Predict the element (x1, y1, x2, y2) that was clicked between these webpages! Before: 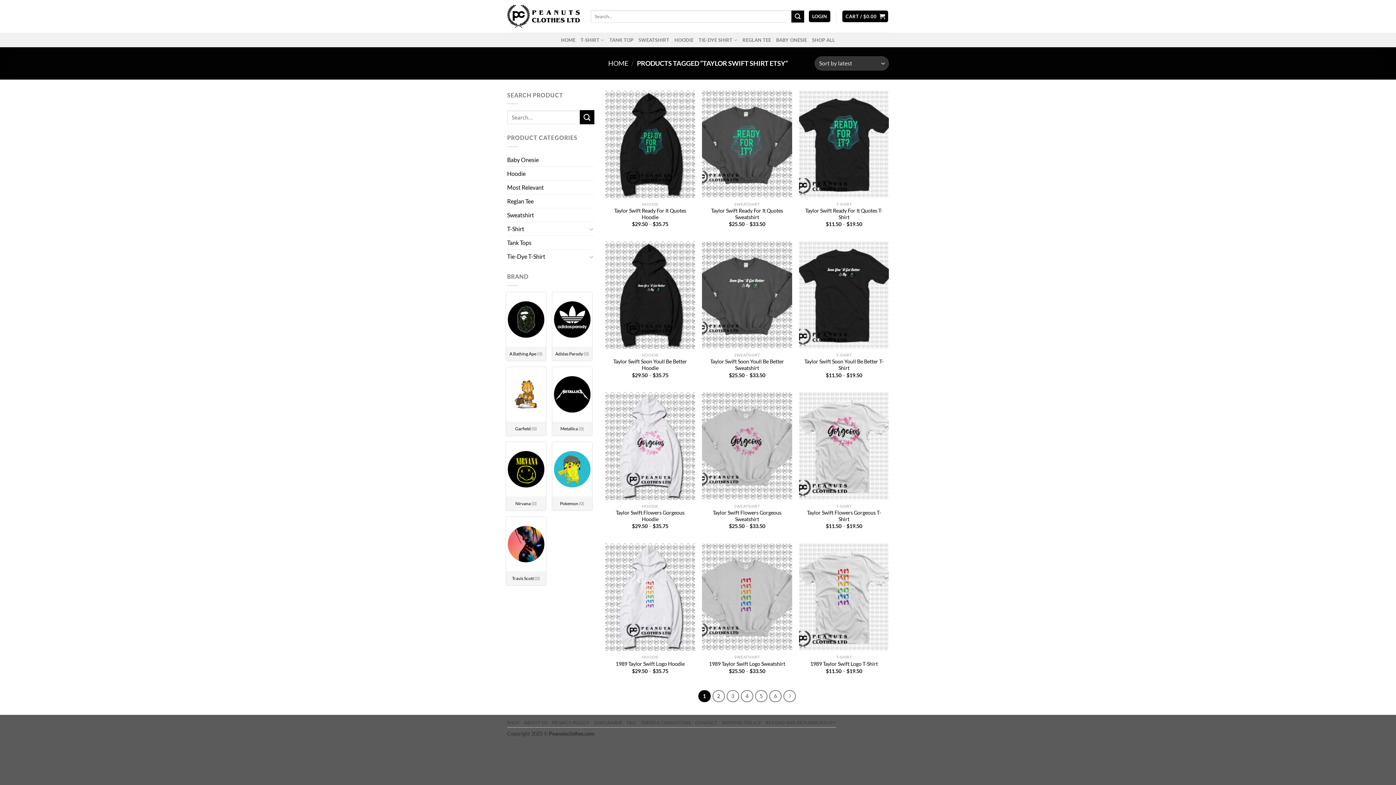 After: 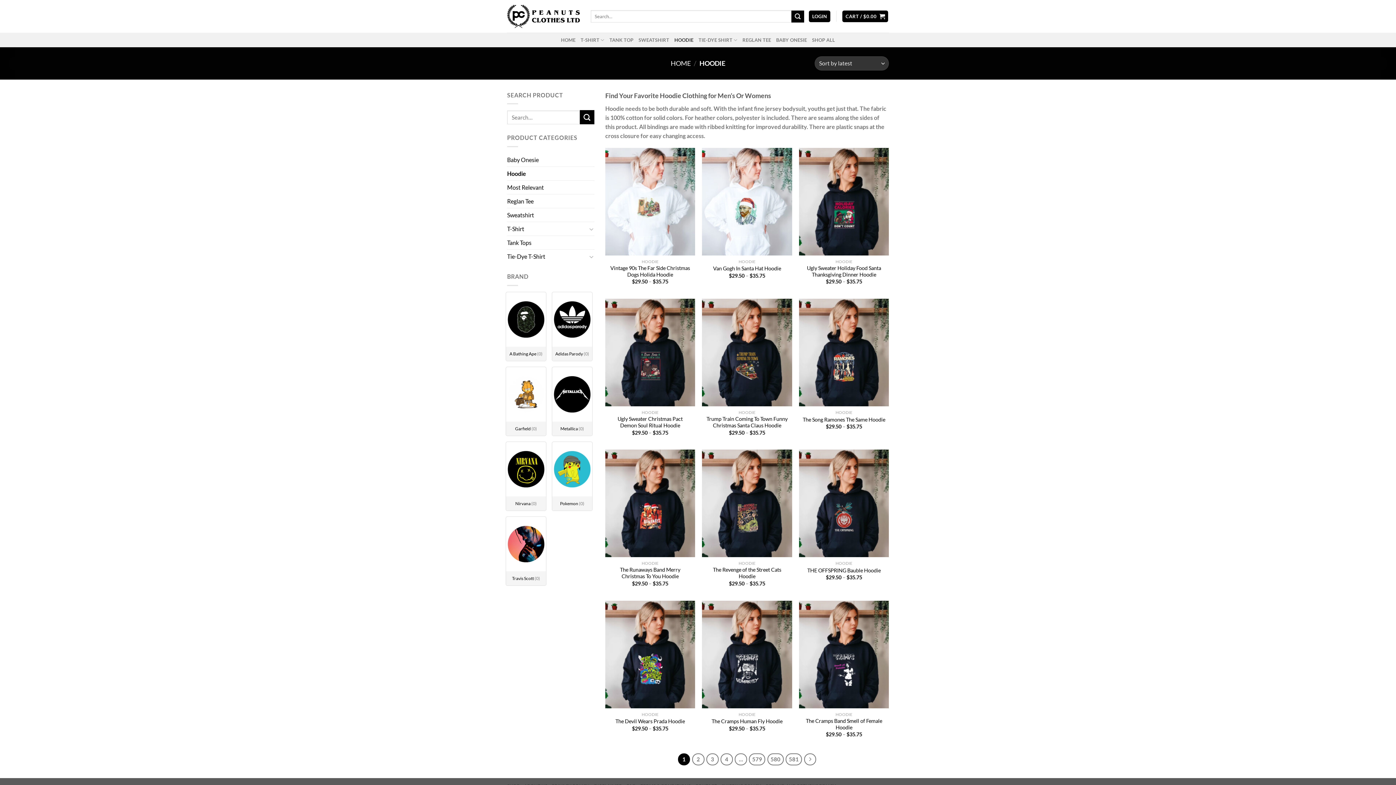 Action: label: Hoodie bbox: (507, 166, 594, 180)